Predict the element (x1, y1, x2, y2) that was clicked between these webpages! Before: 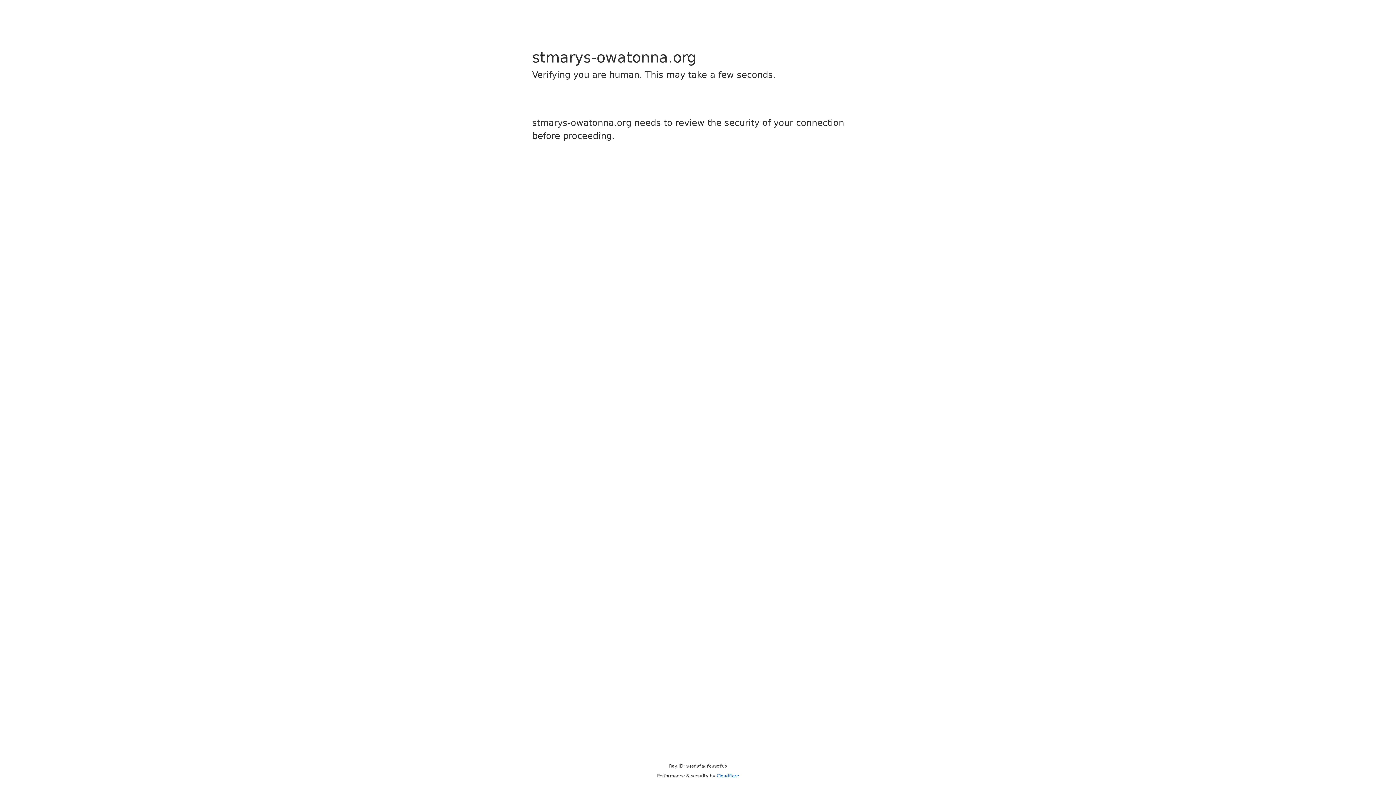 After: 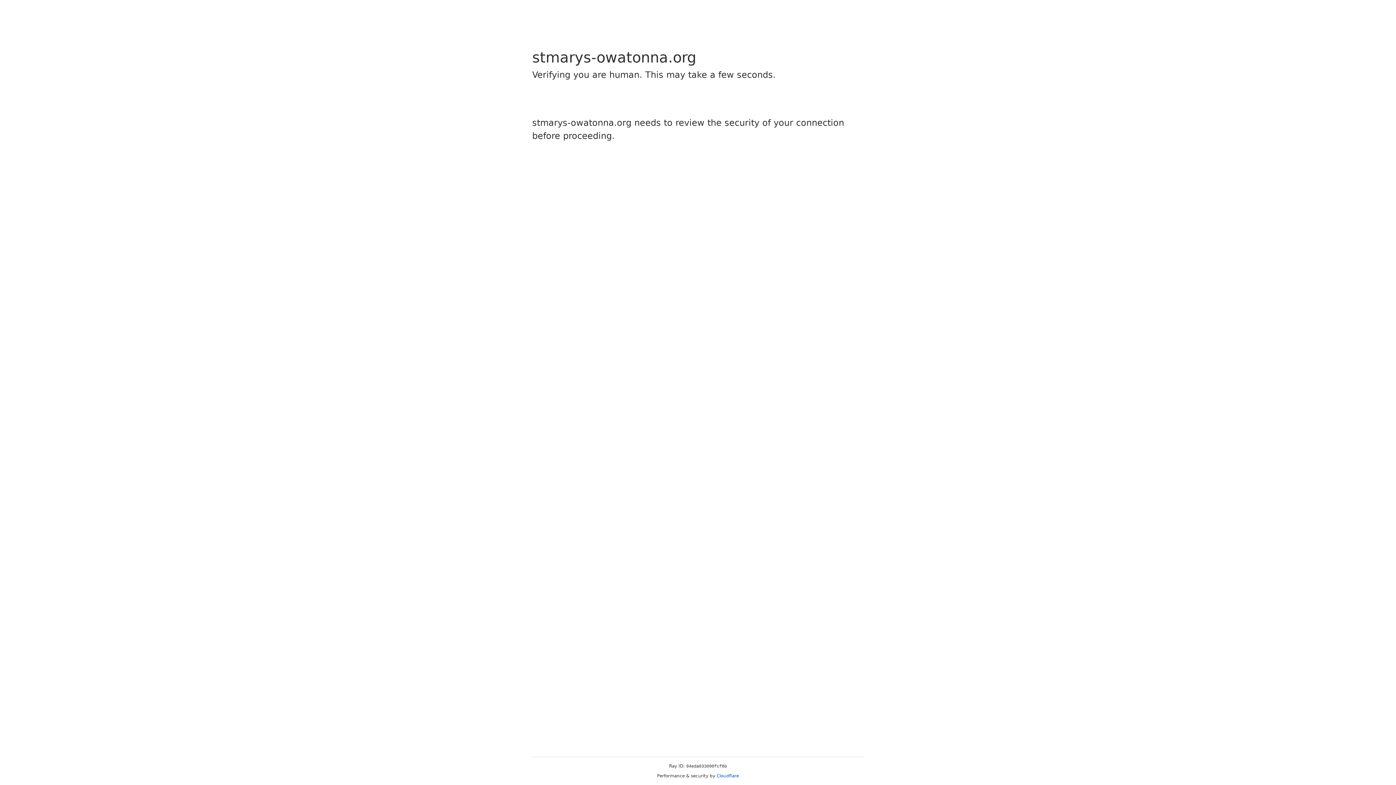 Action: bbox: (716, 773, 739, 778) label: Cloudflare